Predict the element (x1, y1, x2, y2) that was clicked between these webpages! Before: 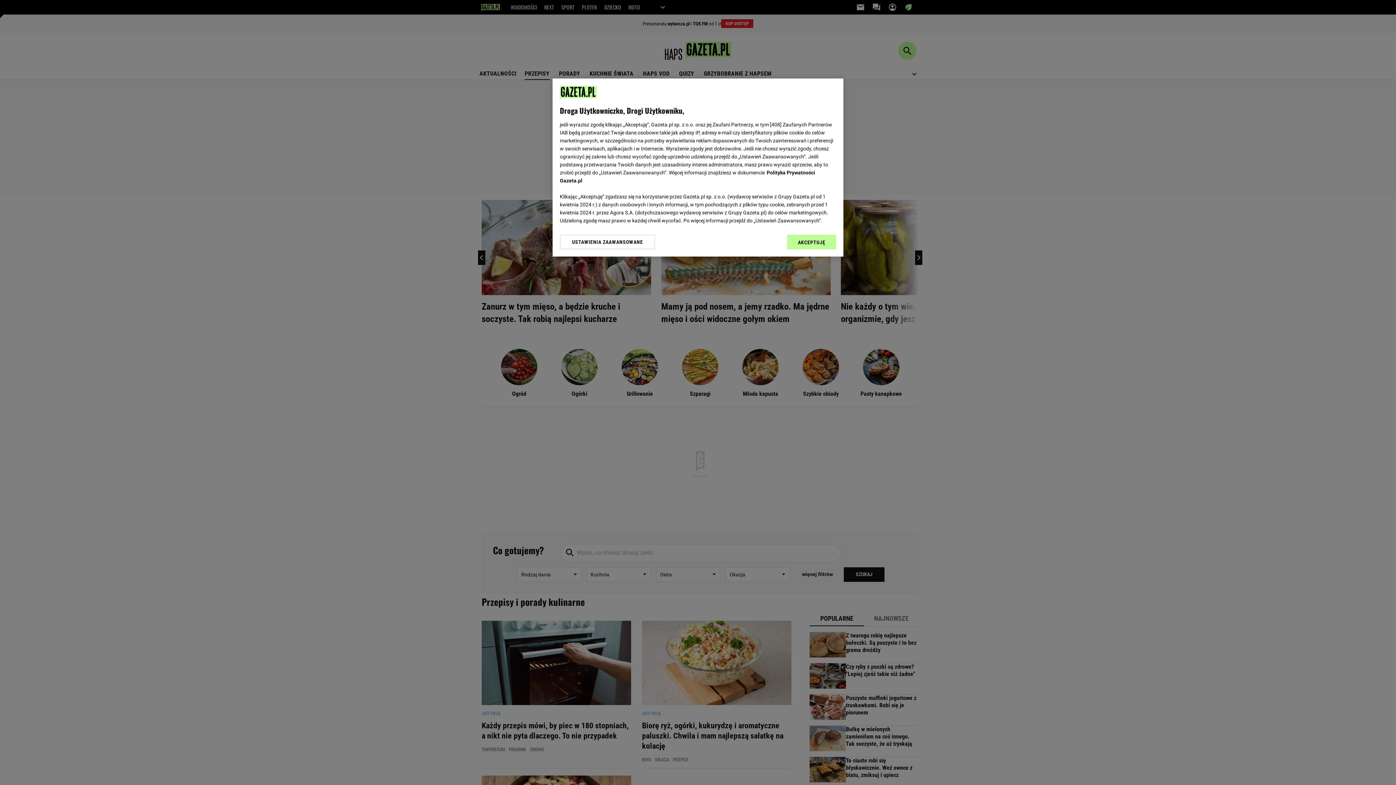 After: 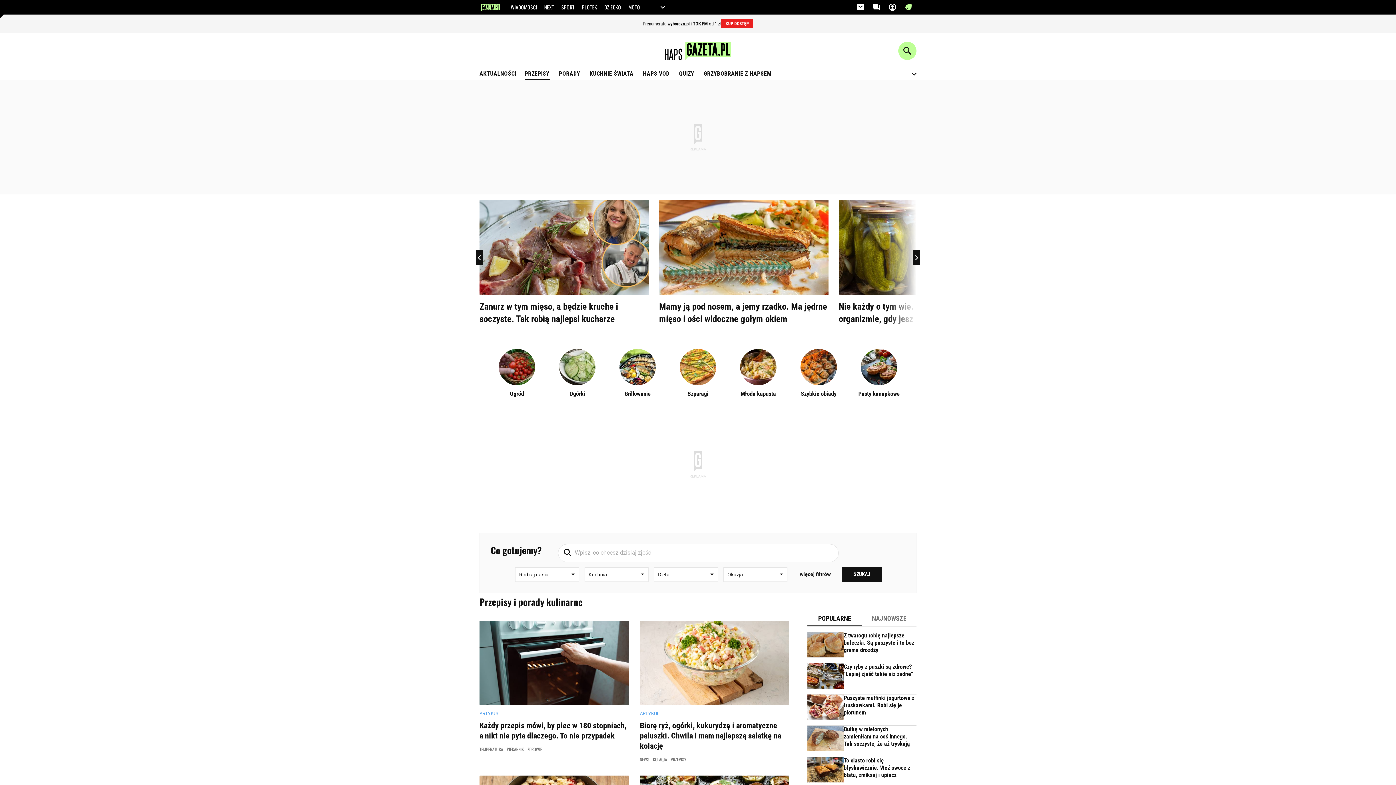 Action: label: AKCEPTUJĘ bbox: (787, 234, 836, 249)